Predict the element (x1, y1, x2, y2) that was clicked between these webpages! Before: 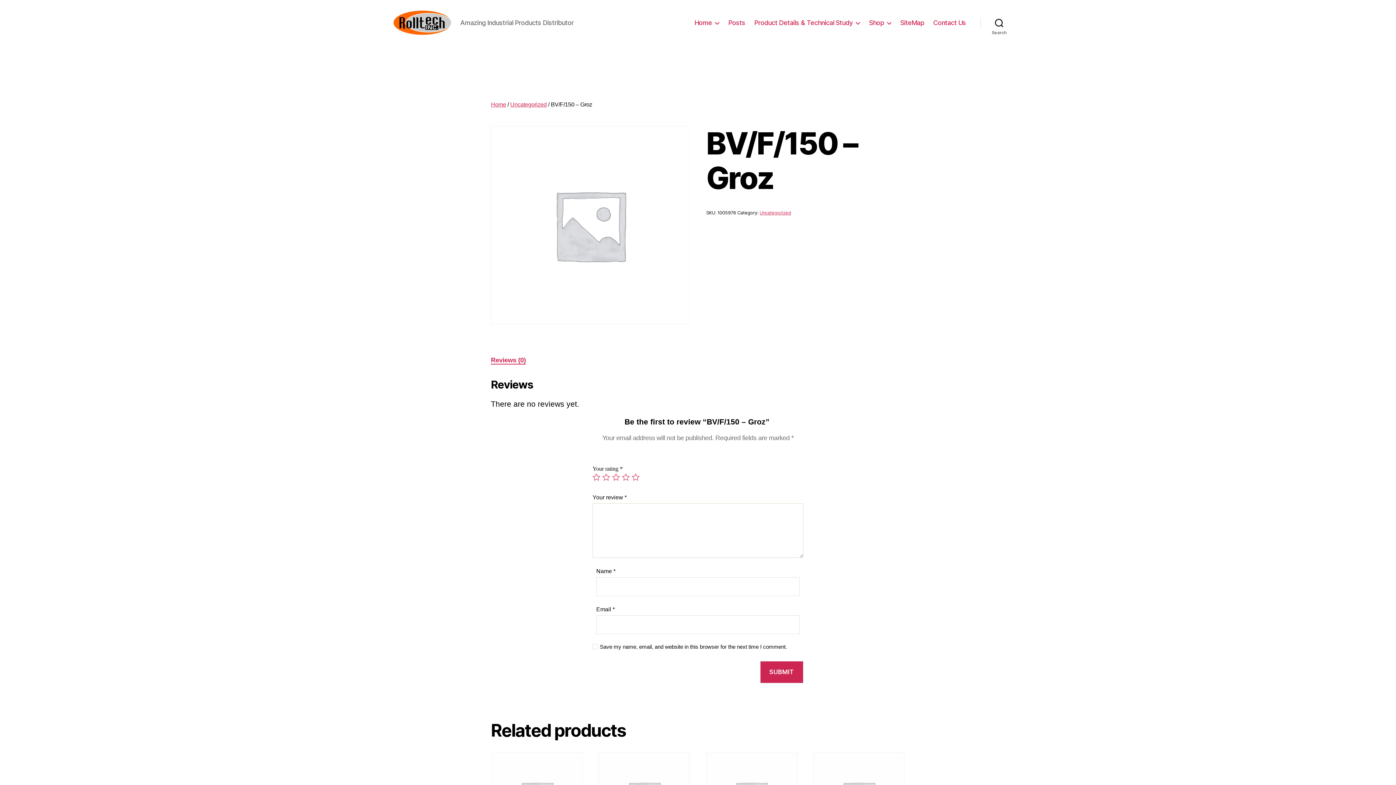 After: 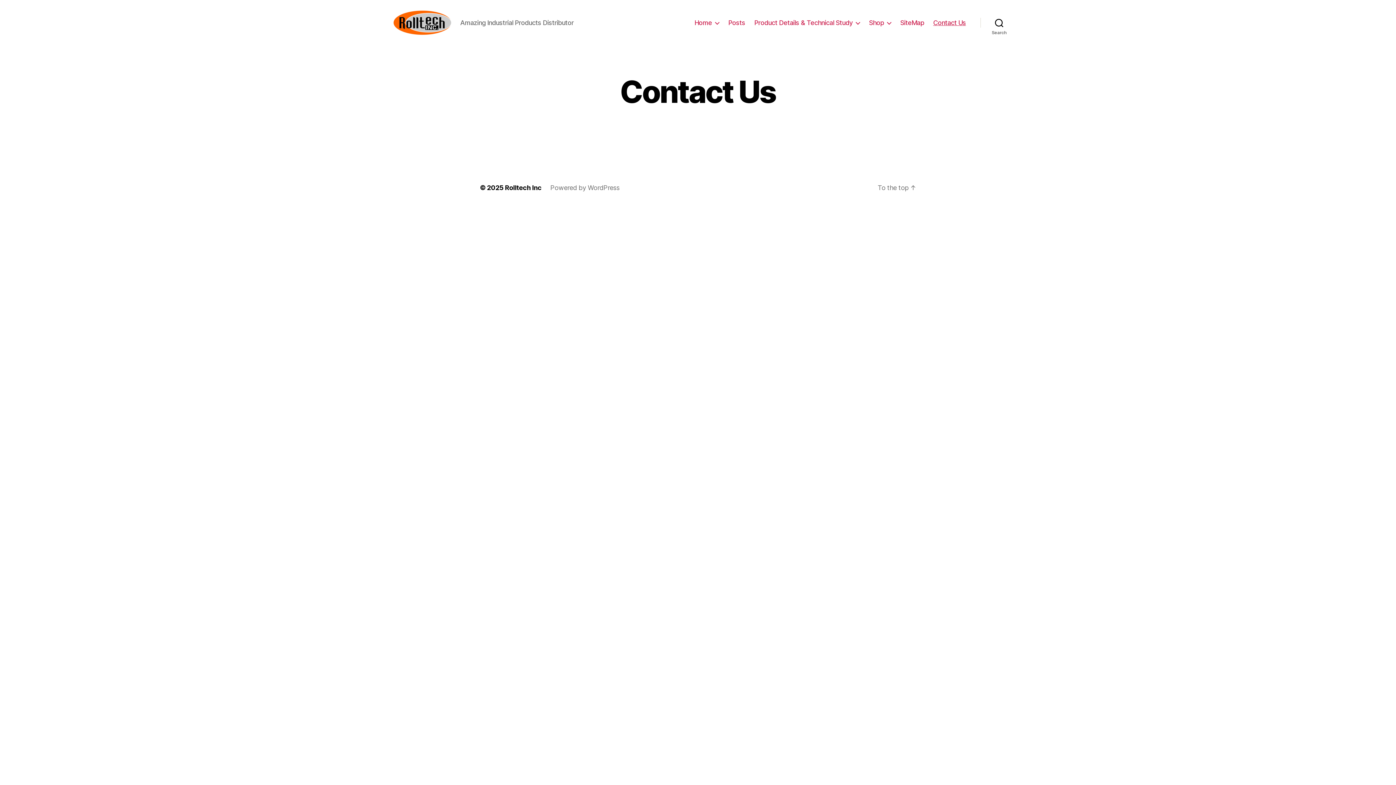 Action: bbox: (933, 18, 966, 26) label: Contact Us